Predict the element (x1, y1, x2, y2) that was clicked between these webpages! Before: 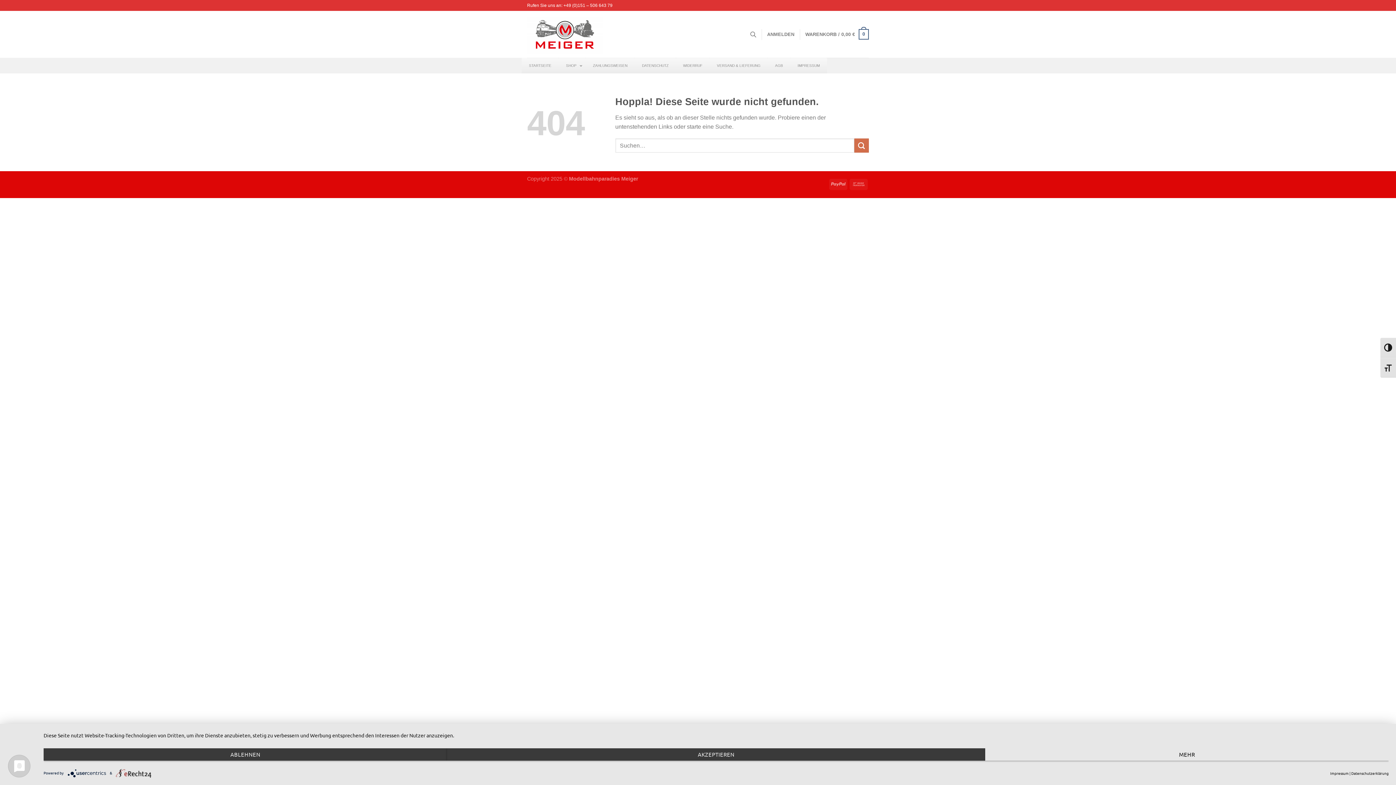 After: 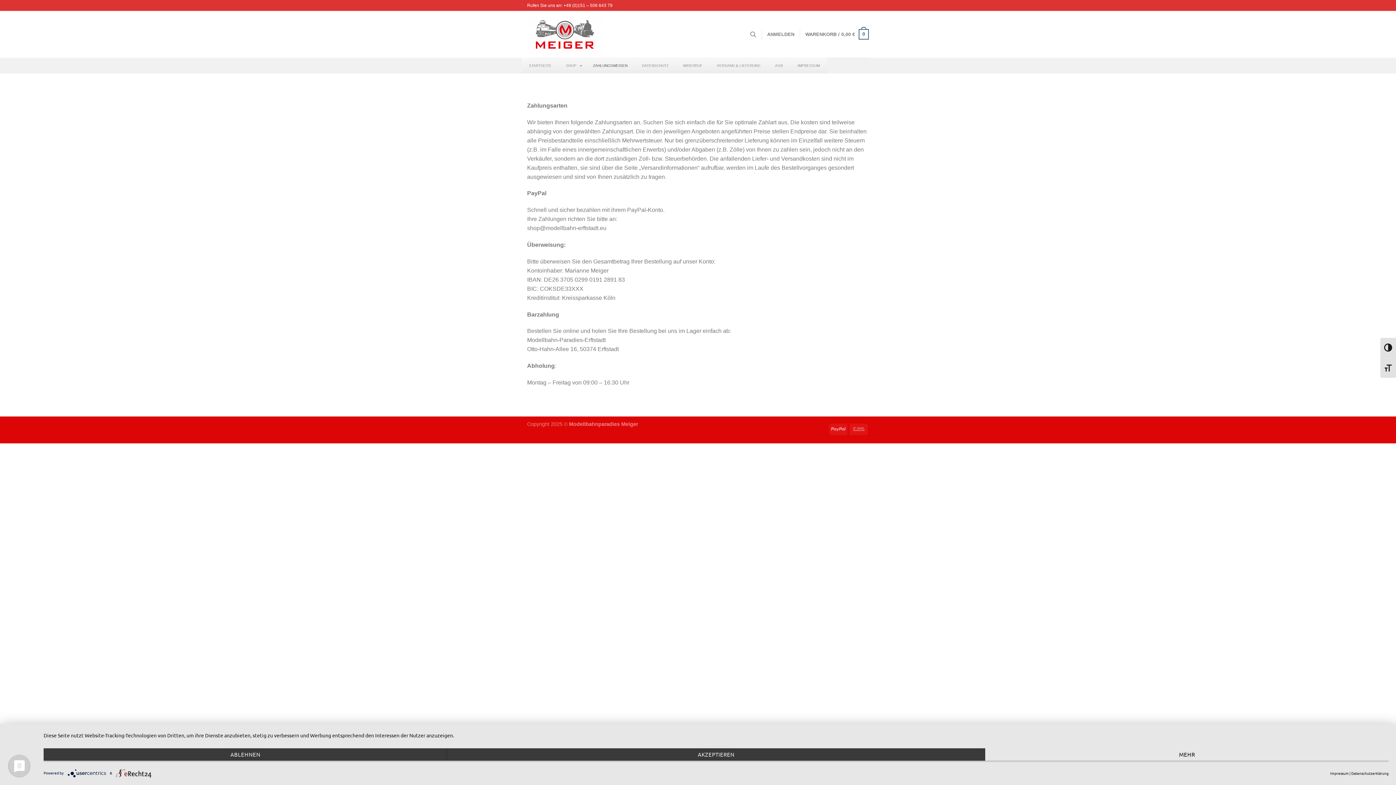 Action: label: ZAHLUNGSWEISEN bbox: (585, 57, 634, 73)